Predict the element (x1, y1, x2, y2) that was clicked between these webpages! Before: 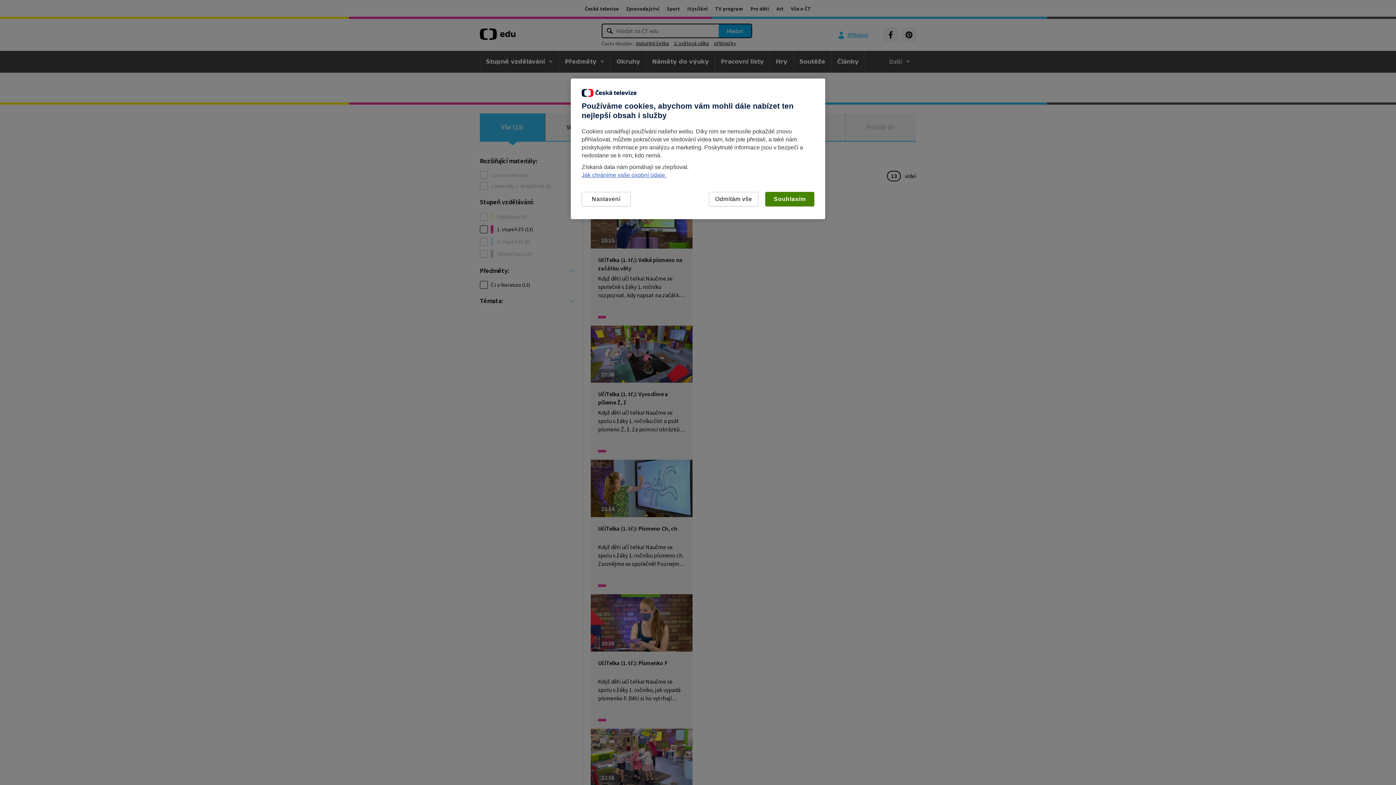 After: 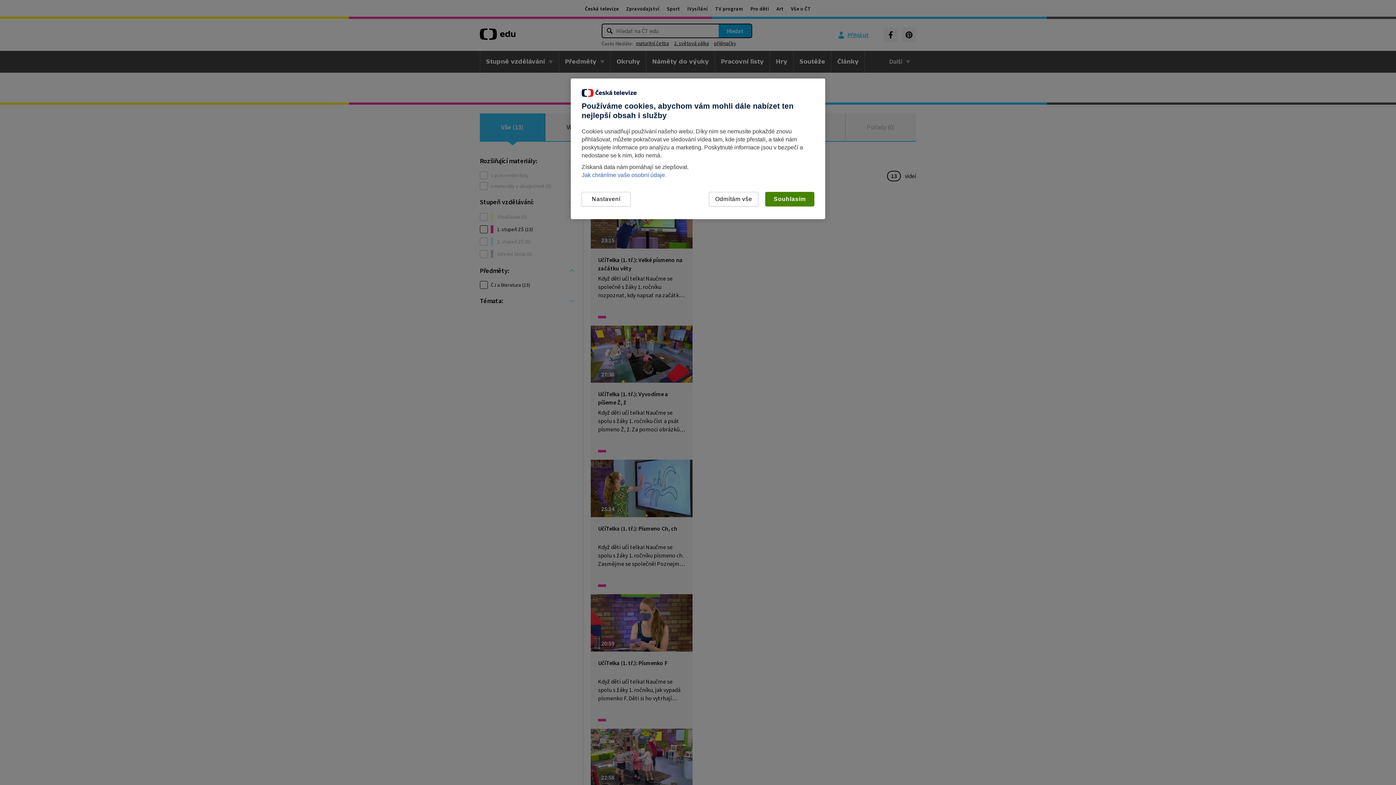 Action: label: Jak chráníme vaše osobní údaje. bbox: (581, 172, 666, 178)